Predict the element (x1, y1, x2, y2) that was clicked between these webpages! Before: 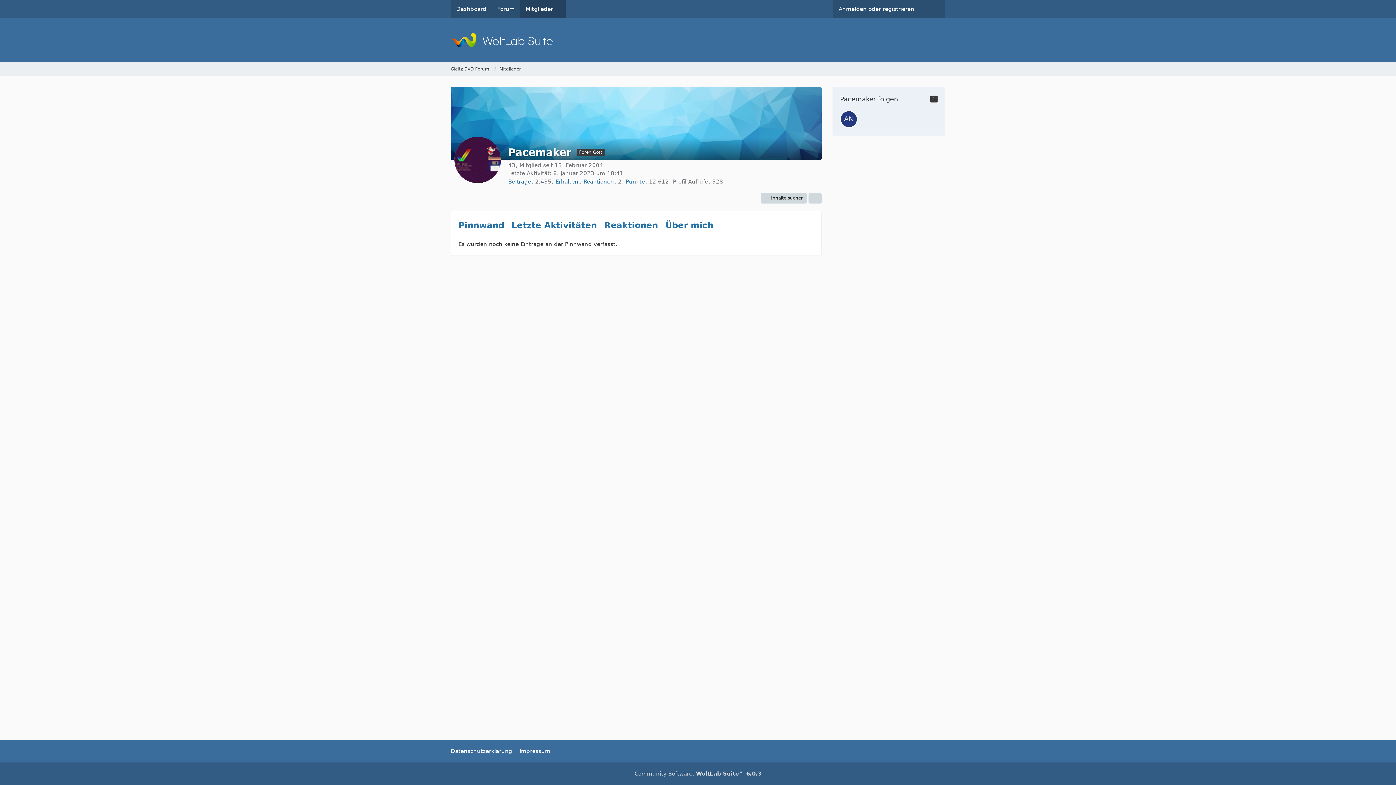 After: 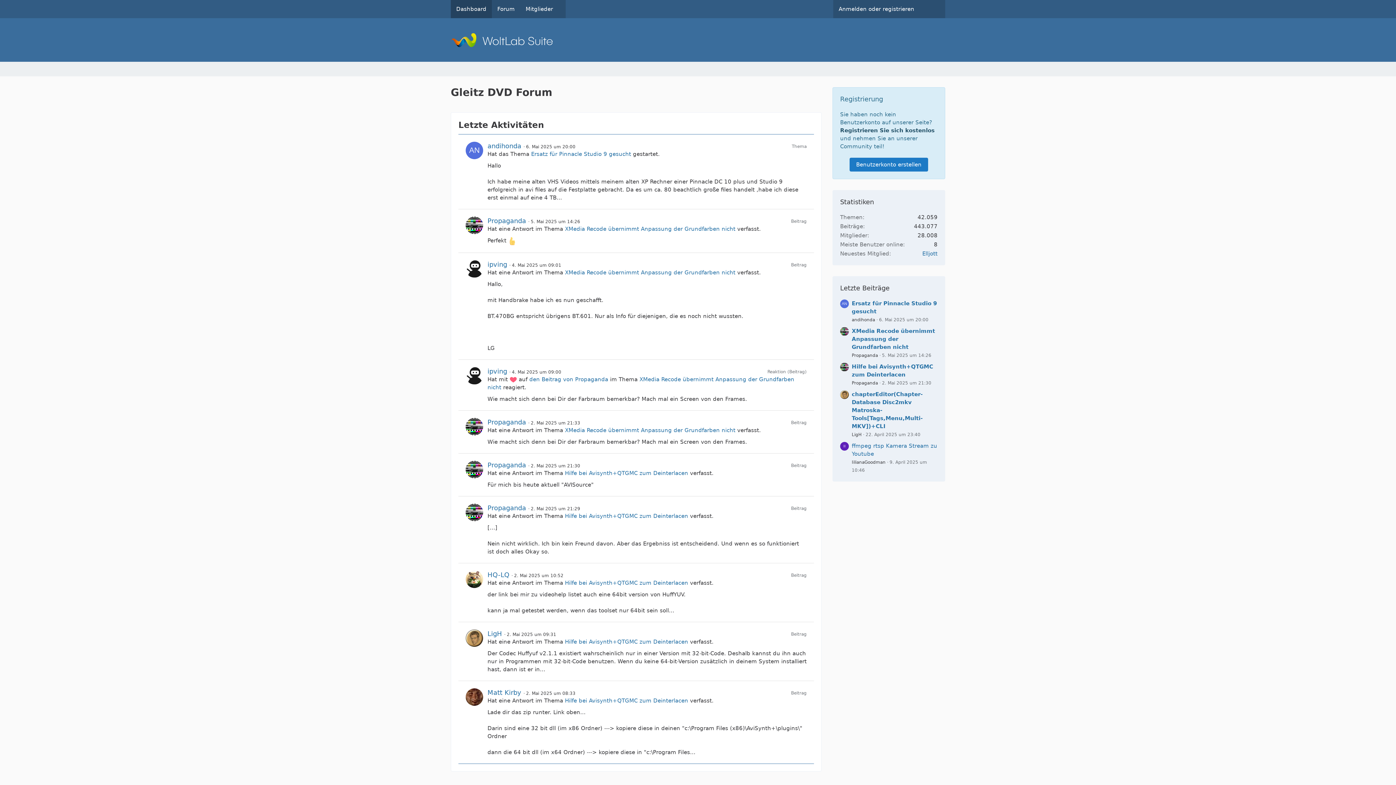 Action: label: Gleitz DVD Forum bbox: (450, 29, 945, 50)